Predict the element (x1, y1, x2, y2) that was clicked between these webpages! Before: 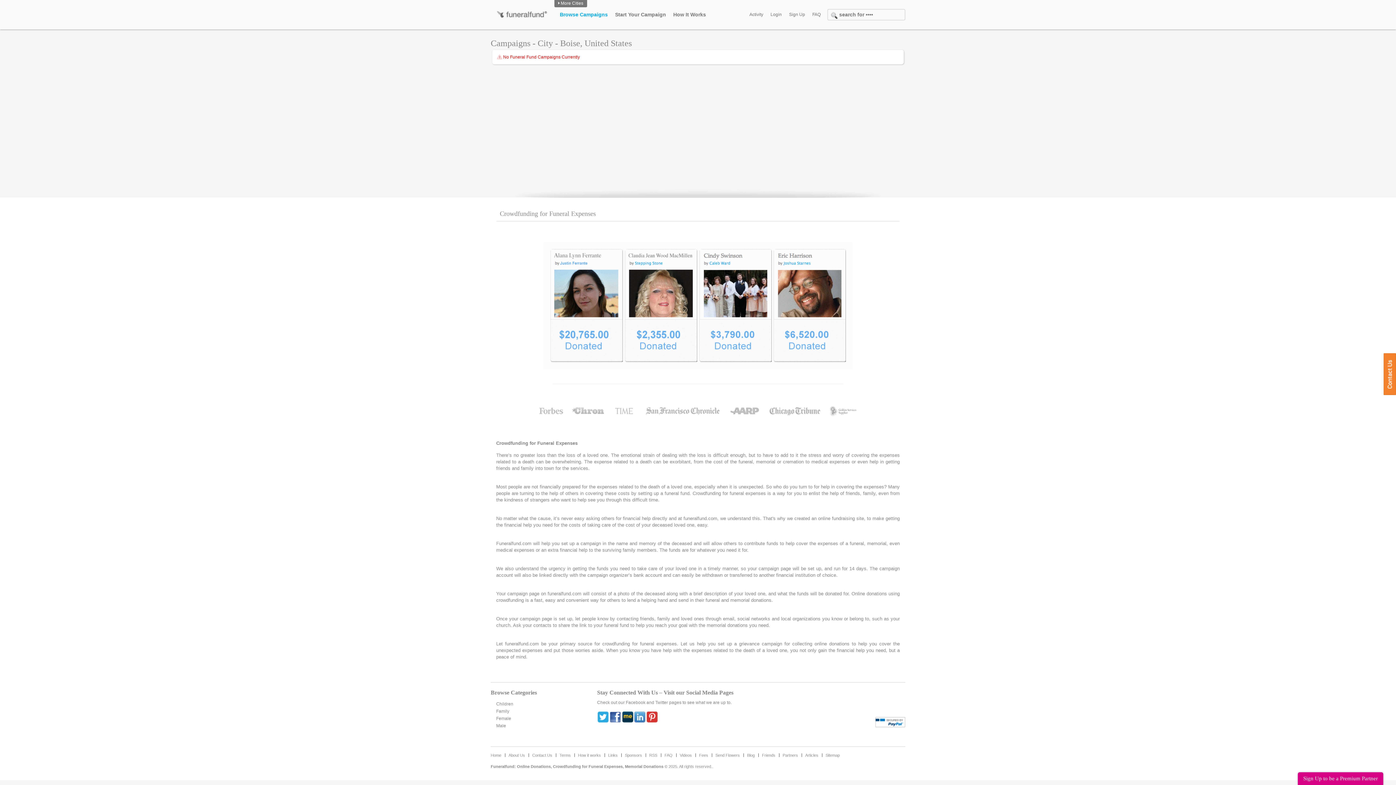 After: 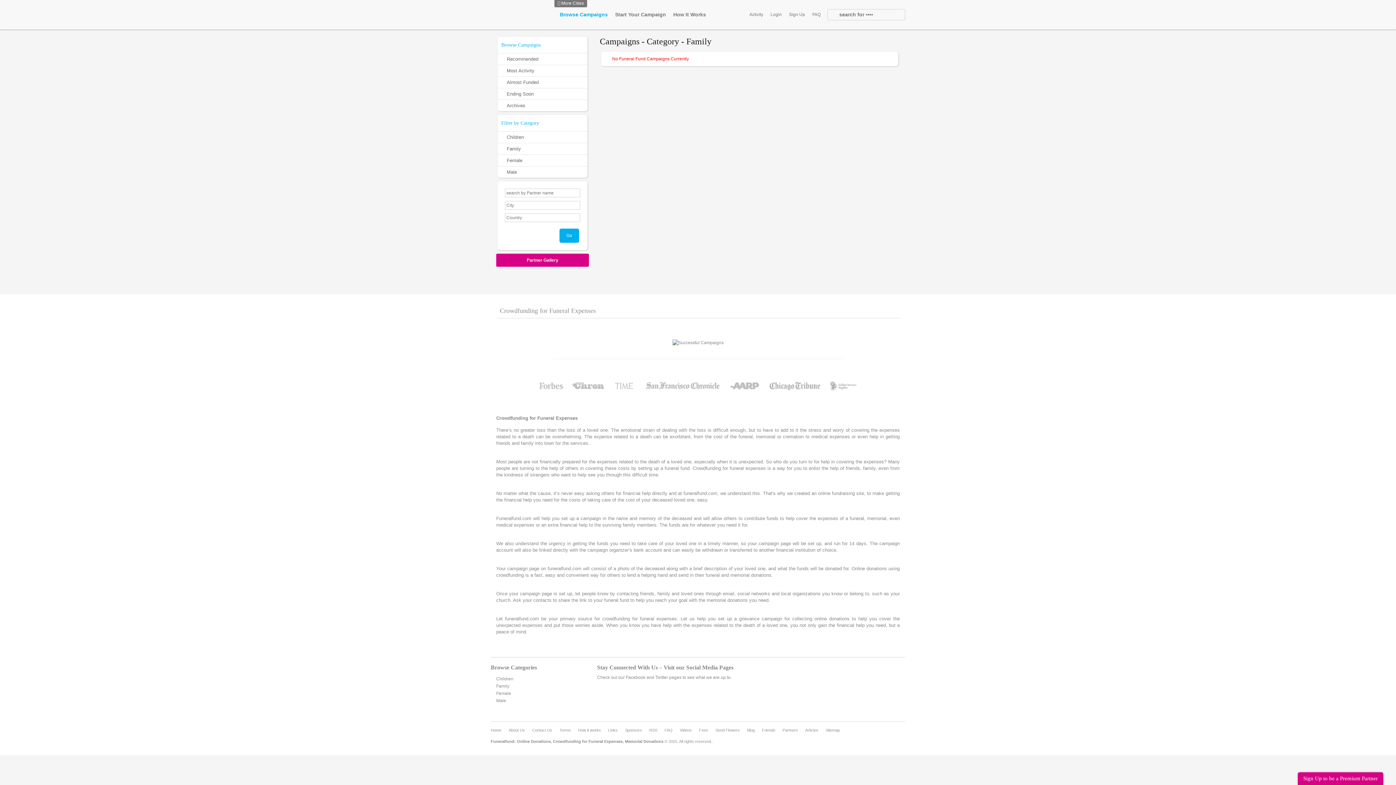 Action: bbox: (496, 708, 509, 714) label: Family